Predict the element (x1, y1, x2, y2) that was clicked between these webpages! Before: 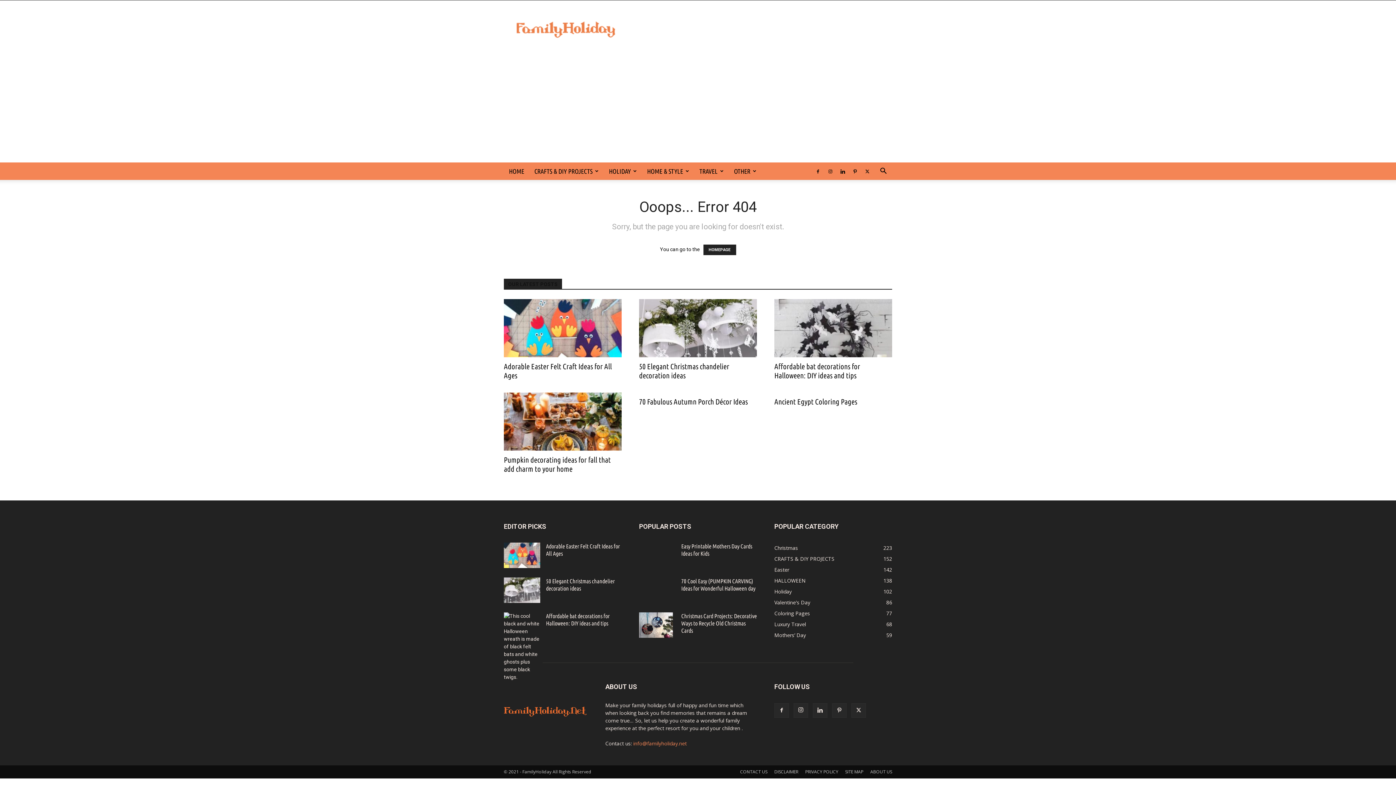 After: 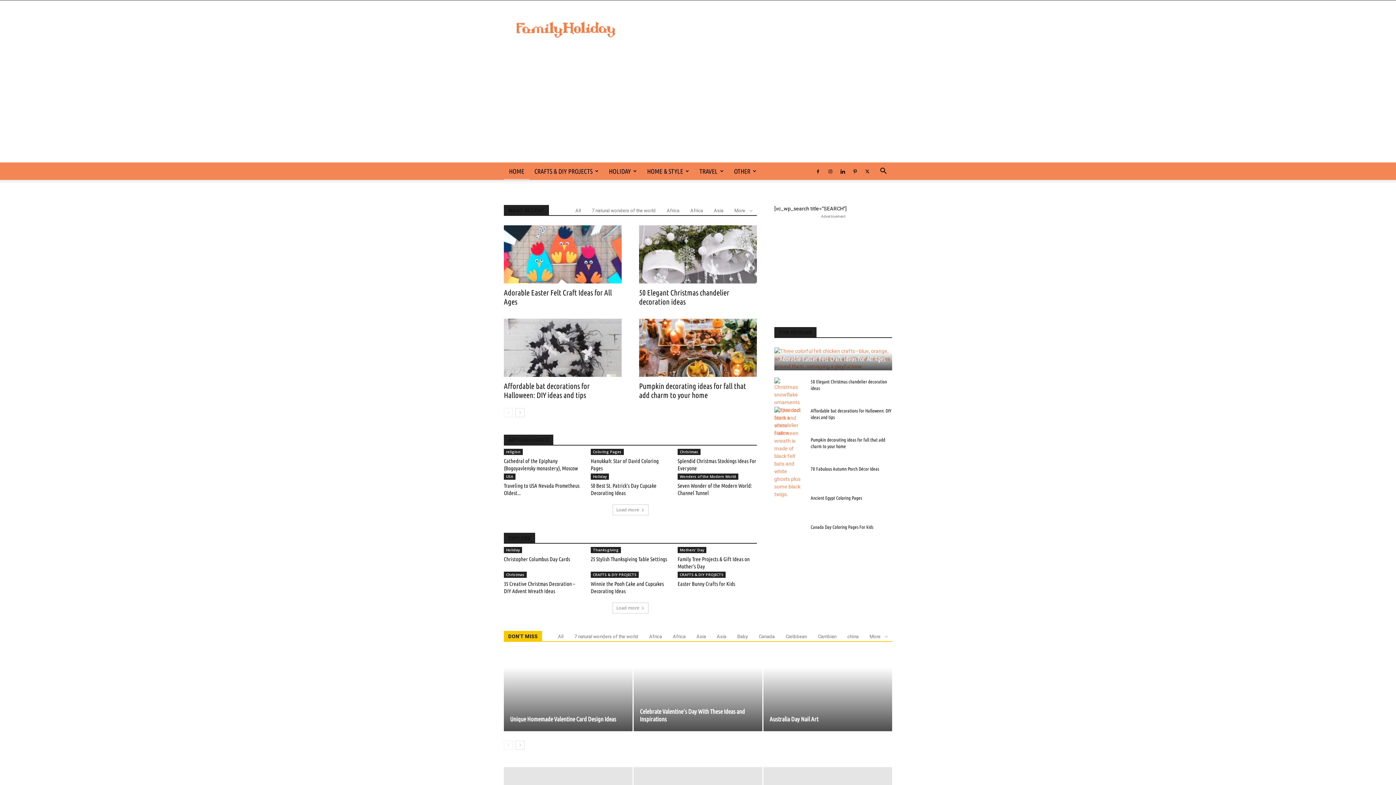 Action: bbox: (504, 716, 588, 722)